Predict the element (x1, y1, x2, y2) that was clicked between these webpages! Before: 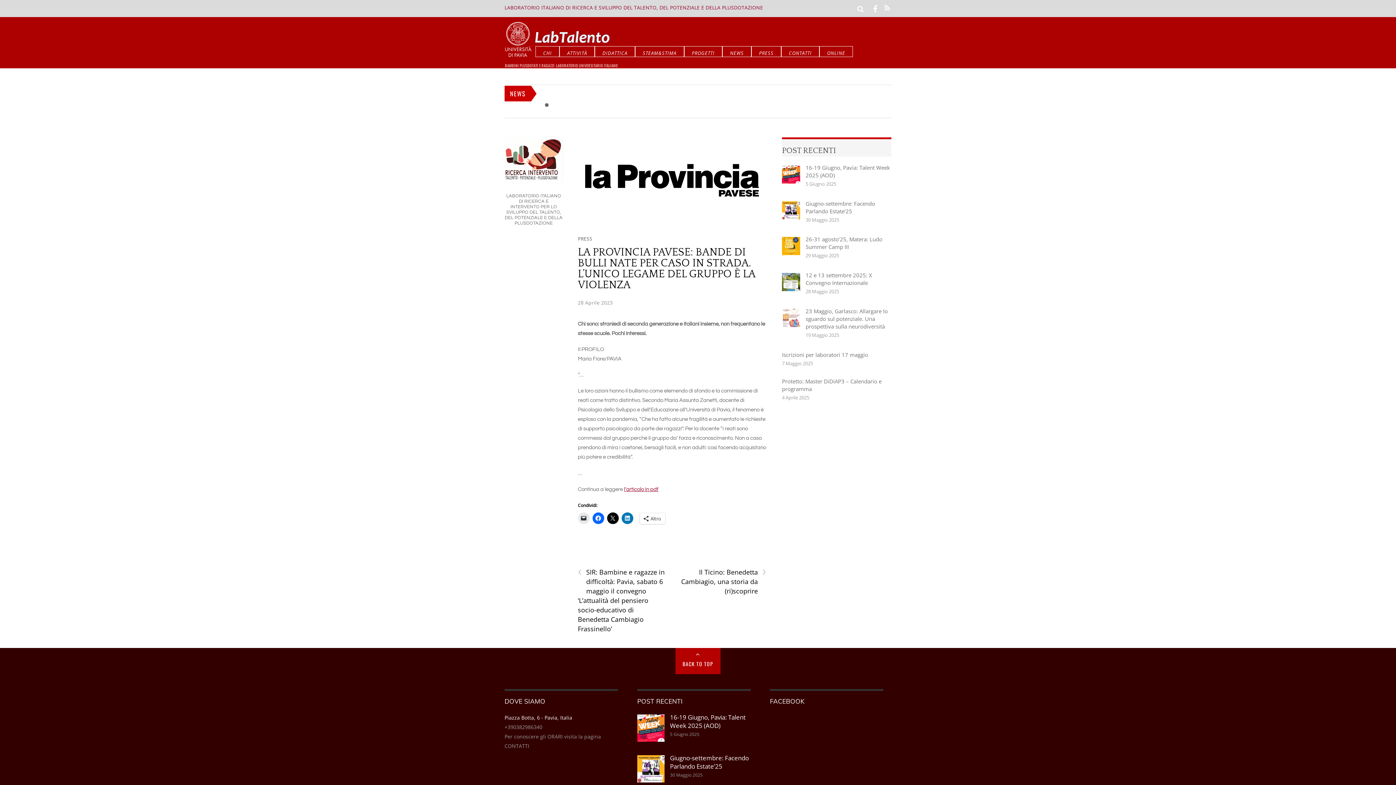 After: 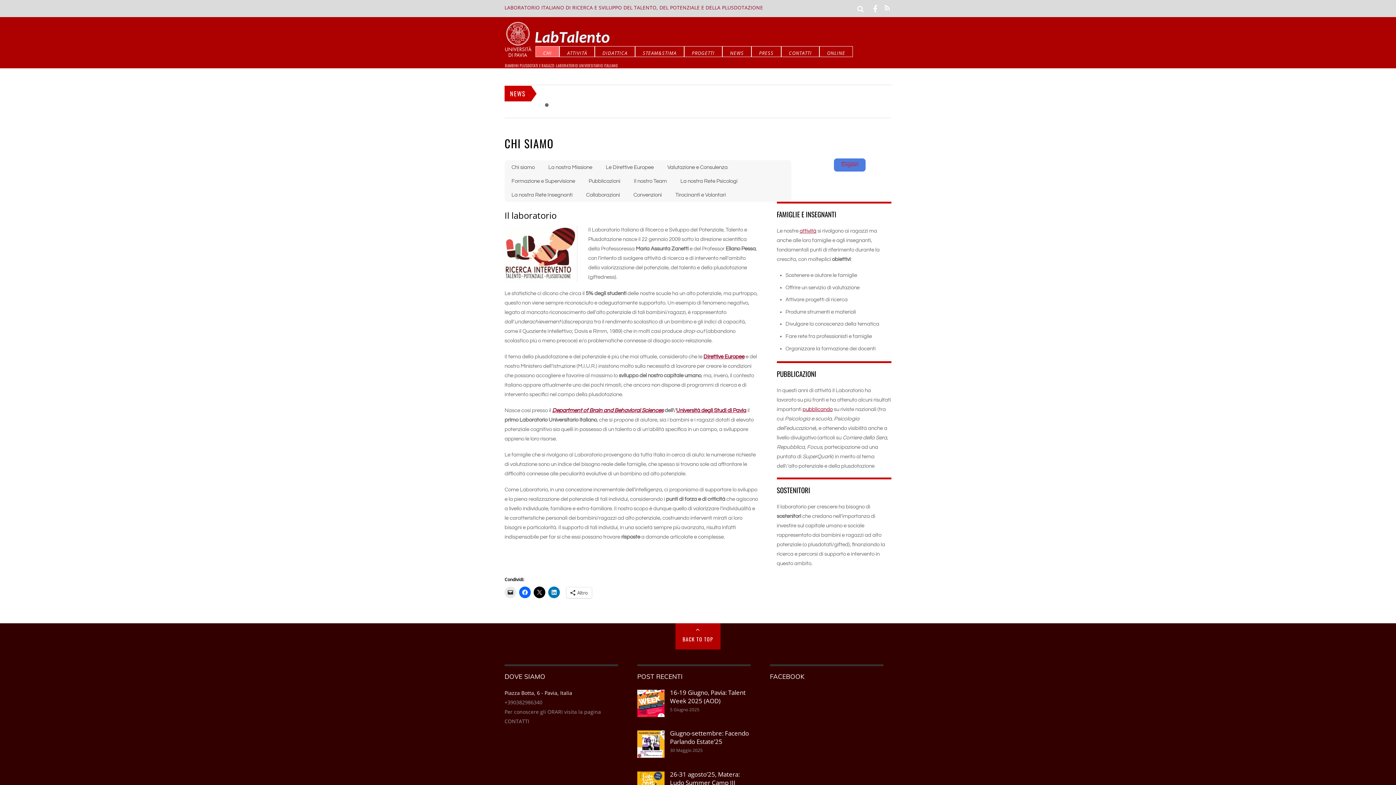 Action: bbox: (504, 4, 763, 10) label: LABORATORIO ITALIANO DI RICERCA E SVILUPPO DEL TALENTO, DEL POTENZIALE E DELLA PLUSDOTAZIONE